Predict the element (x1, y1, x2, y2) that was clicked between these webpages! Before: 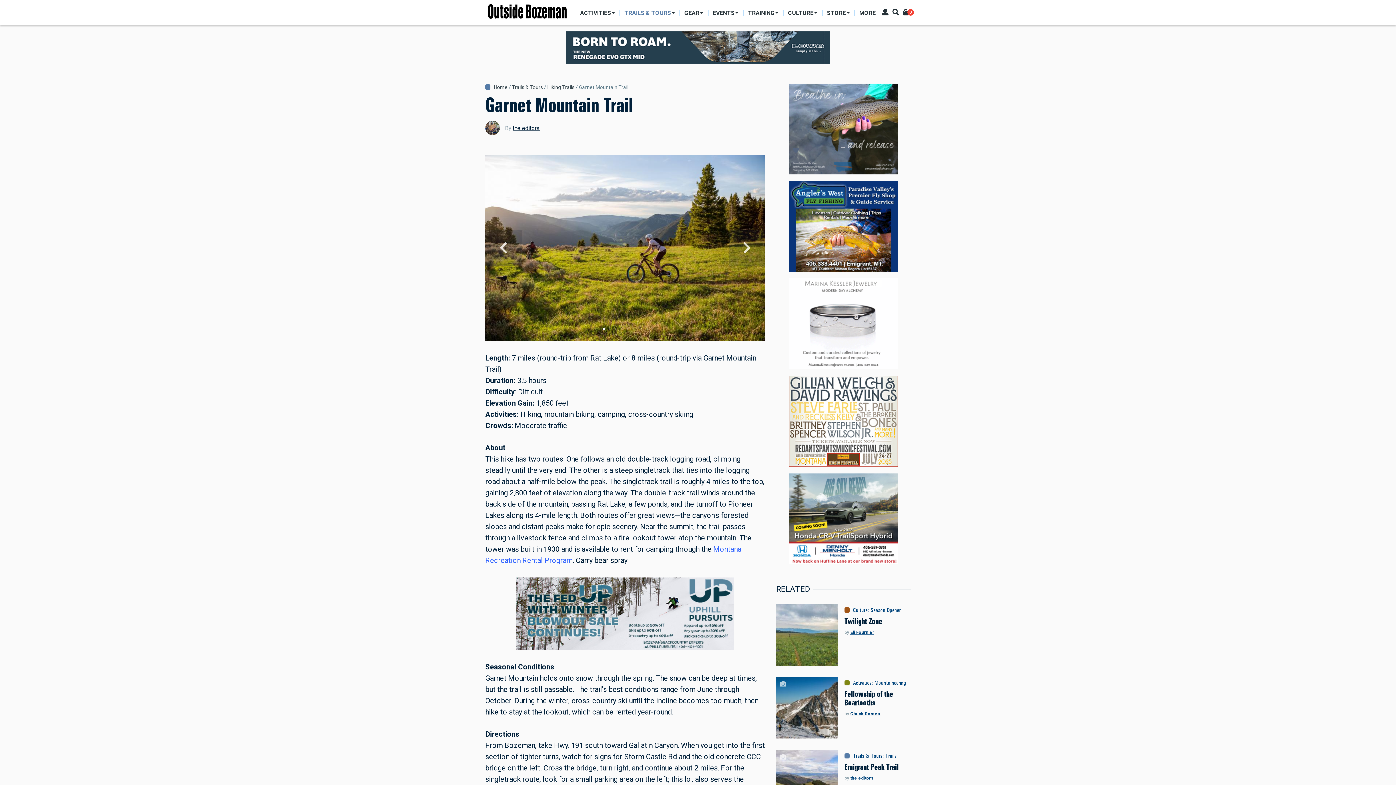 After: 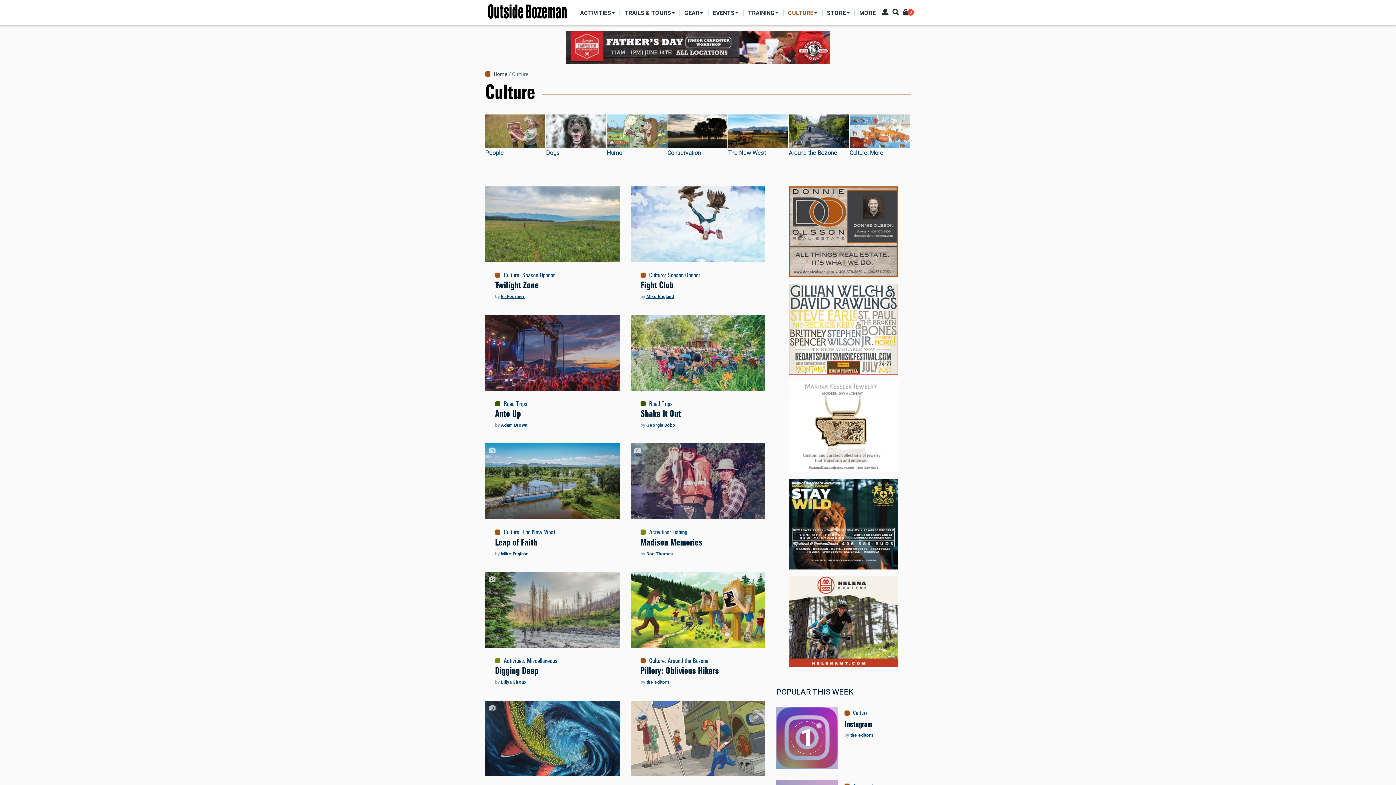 Action: label: Culture bbox: (853, 607, 867, 613)